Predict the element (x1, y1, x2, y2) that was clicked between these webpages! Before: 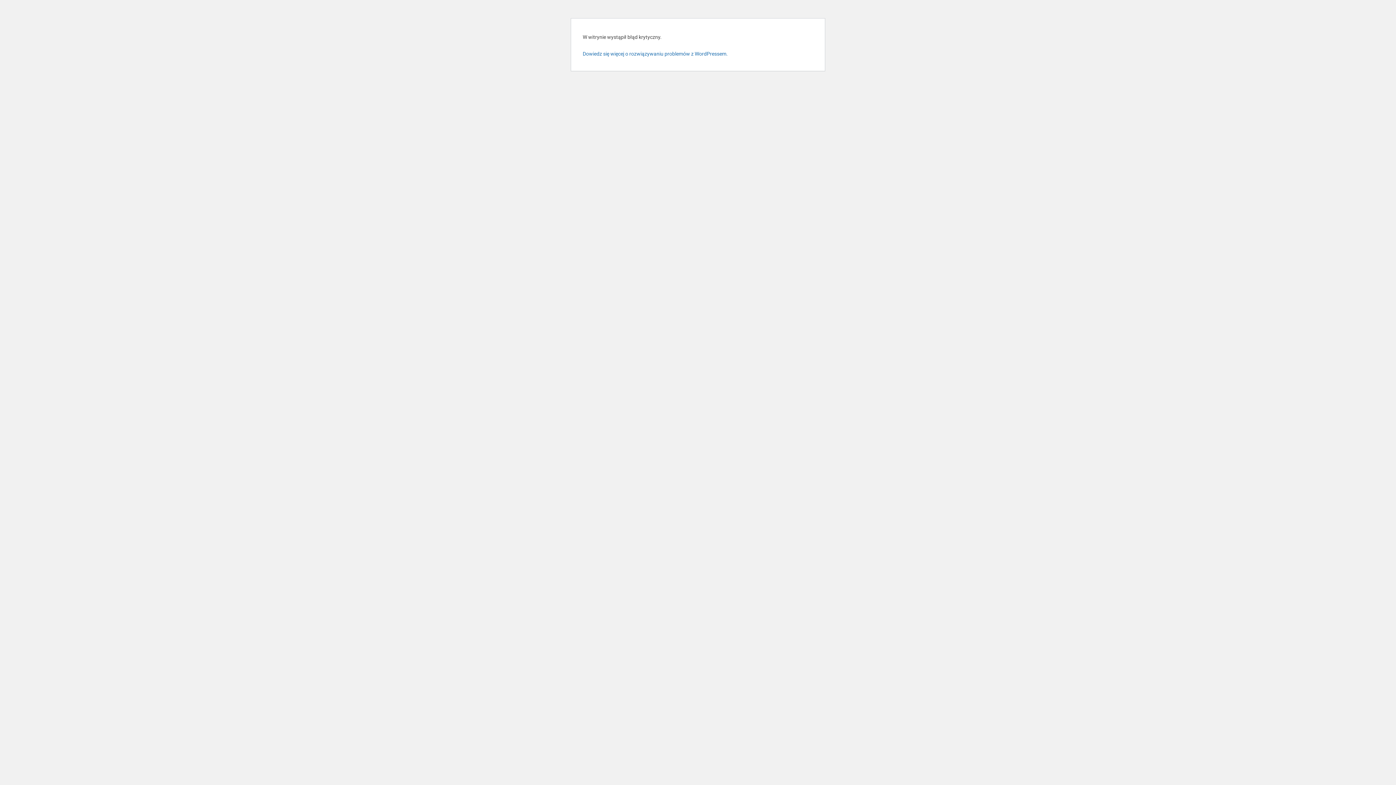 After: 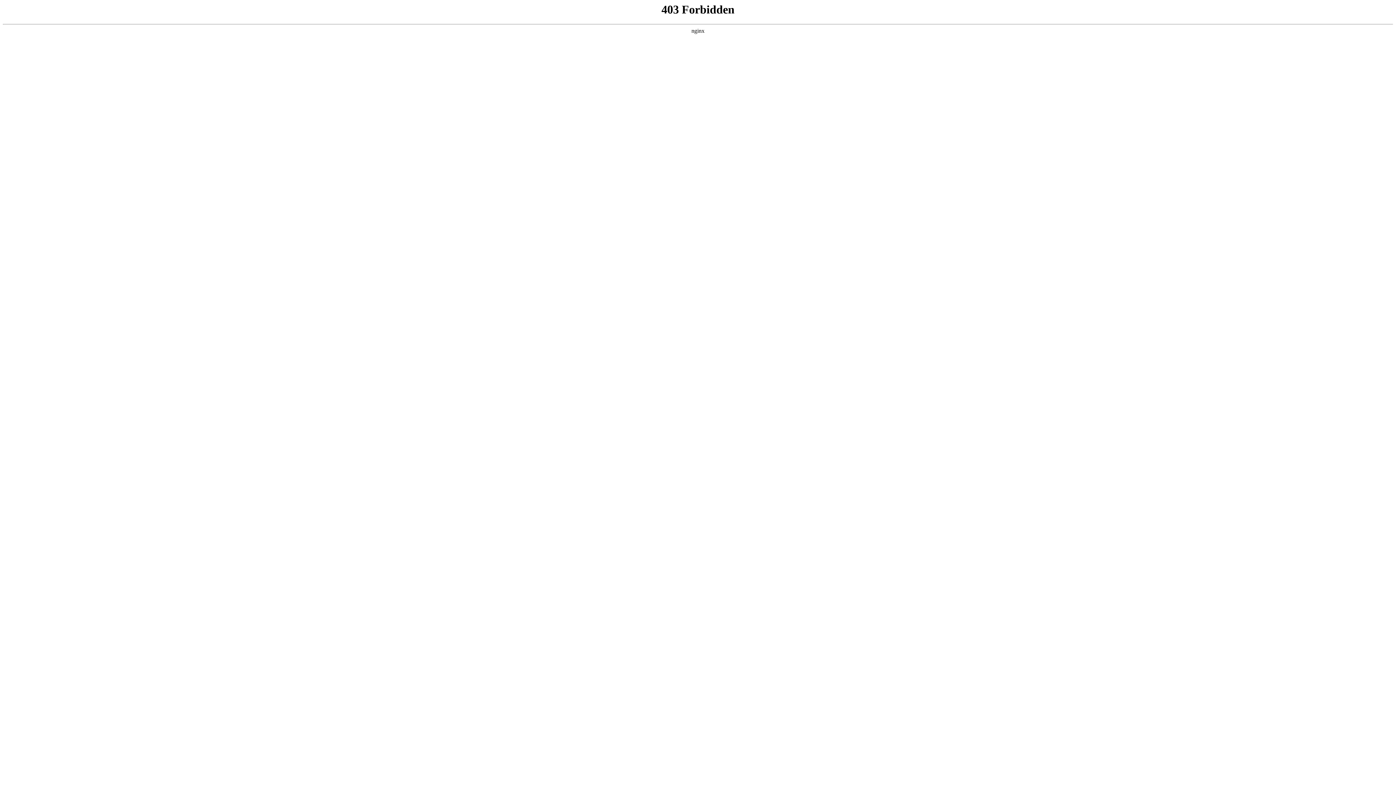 Action: bbox: (582, 50, 728, 56) label: Dowiedz się więcej o rozwiązywaniu problemów z WordPressem.